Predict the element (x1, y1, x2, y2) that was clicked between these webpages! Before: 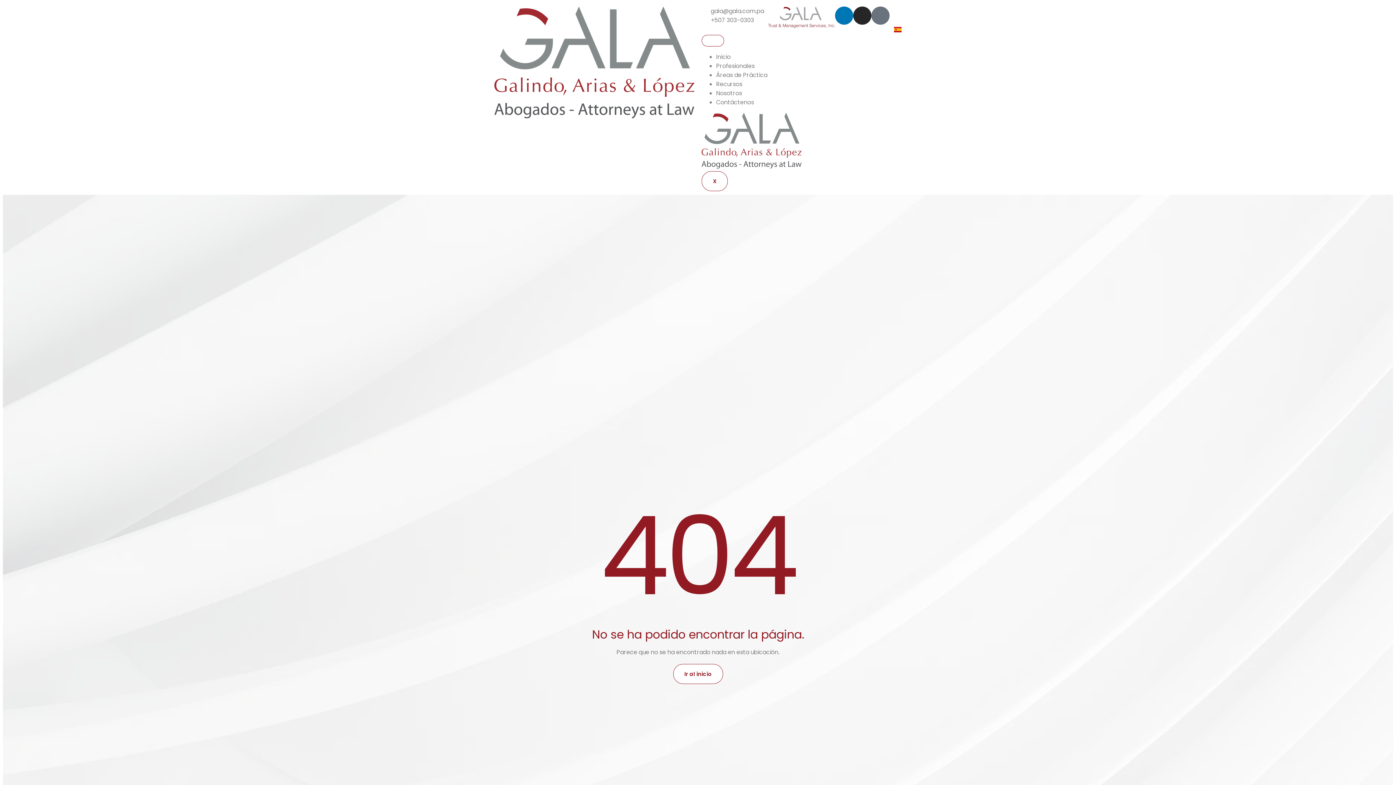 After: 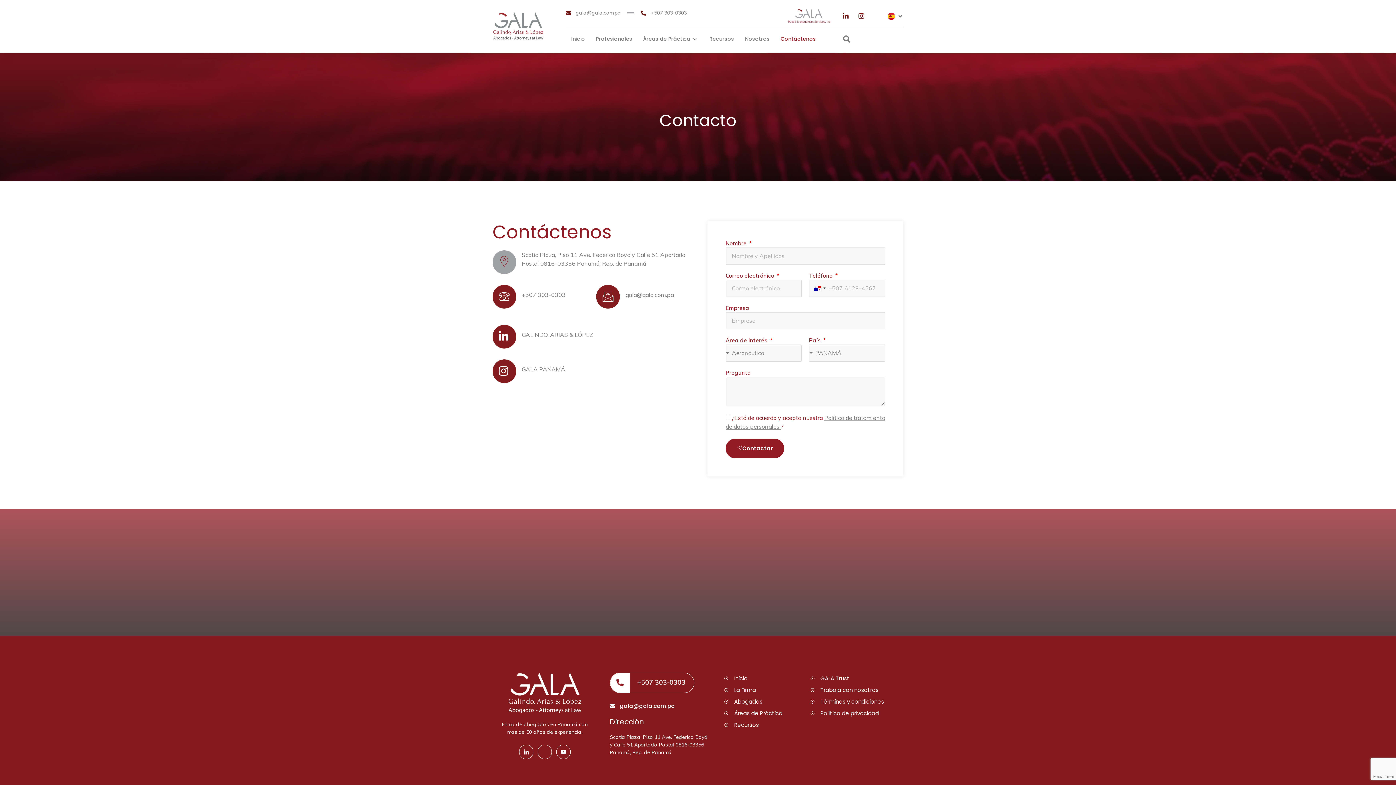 Action: label: Contáctenos bbox: (716, 98, 754, 106)